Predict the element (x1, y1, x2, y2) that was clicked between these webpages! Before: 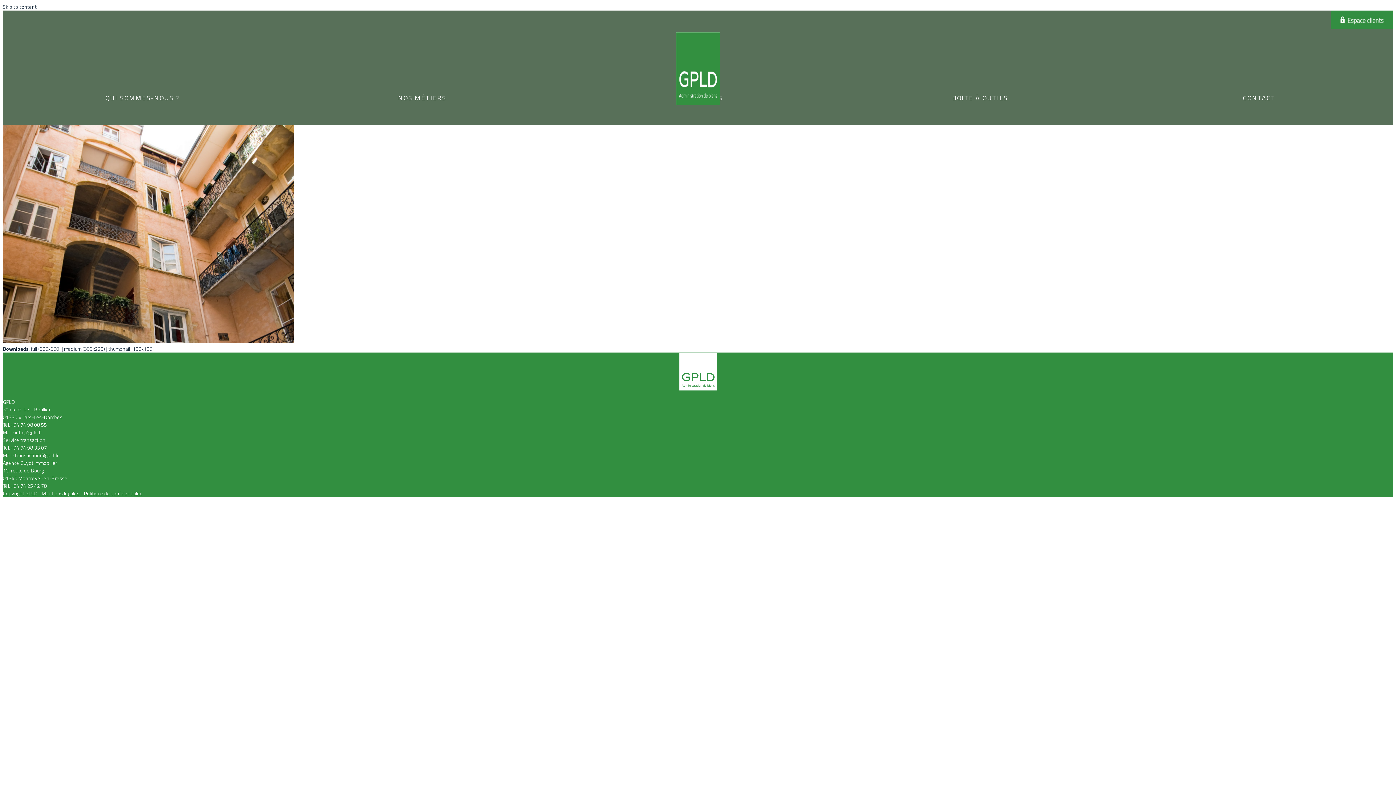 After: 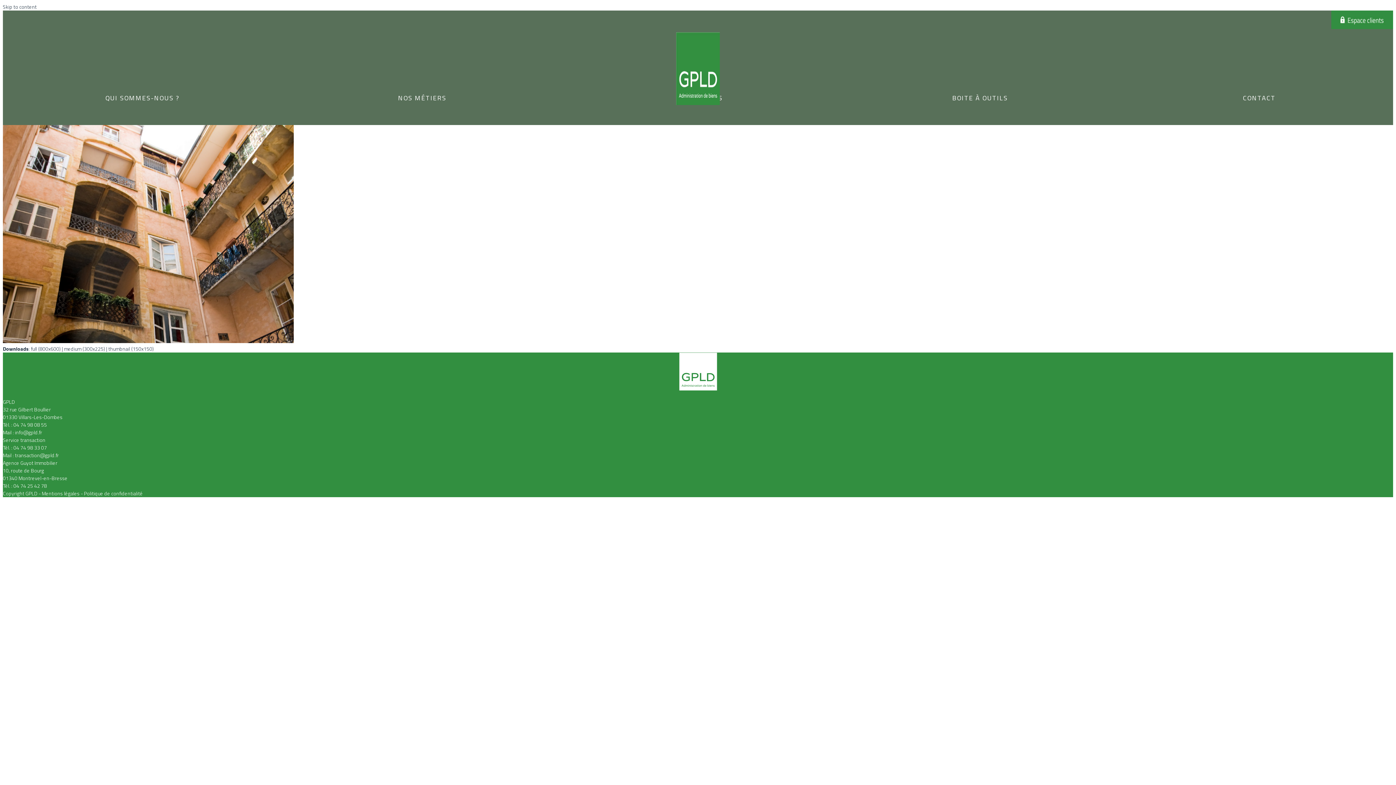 Action: bbox: (30, 345, 60, 352) label: full (800x600)